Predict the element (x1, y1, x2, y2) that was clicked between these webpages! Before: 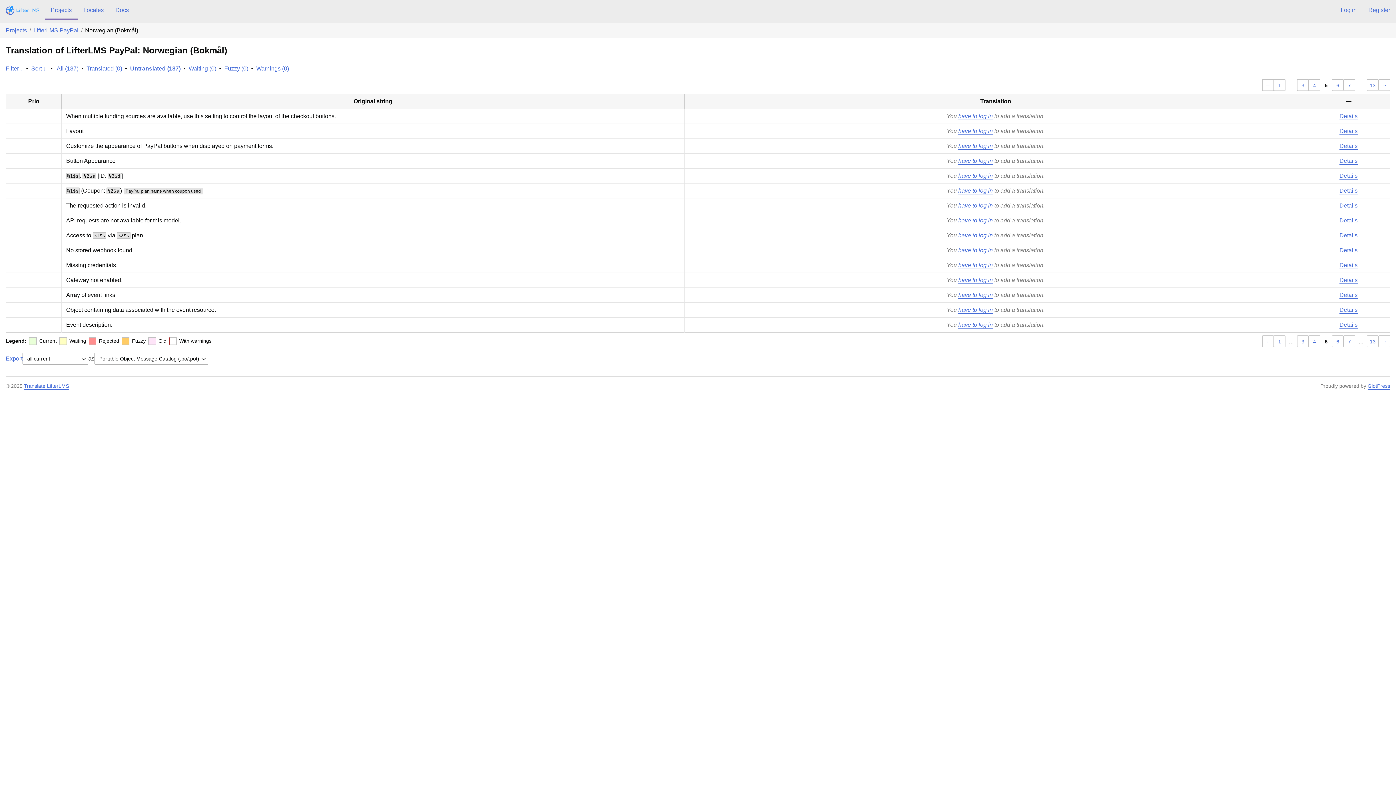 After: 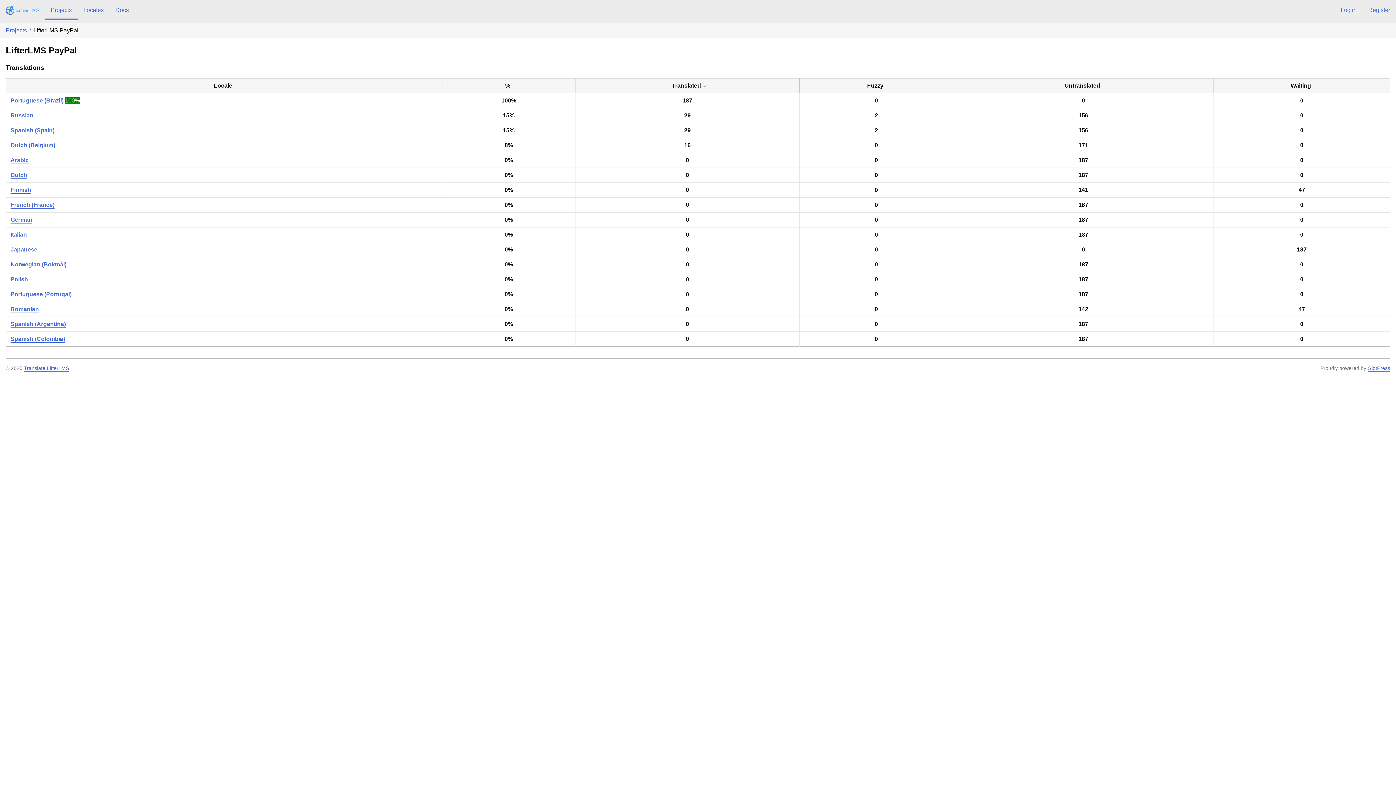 Action: bbox: (33, 27, 78, 33) label: LifterLMS PayPal